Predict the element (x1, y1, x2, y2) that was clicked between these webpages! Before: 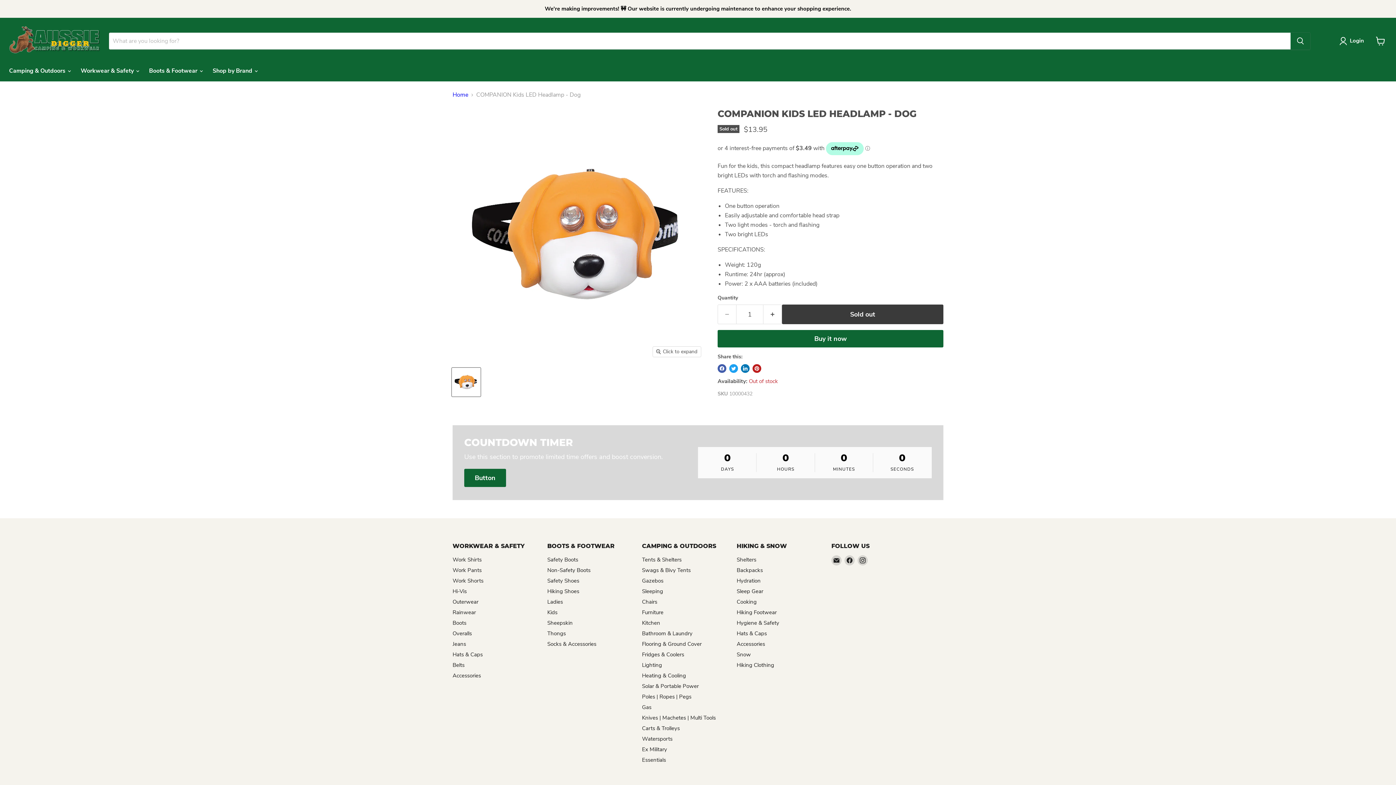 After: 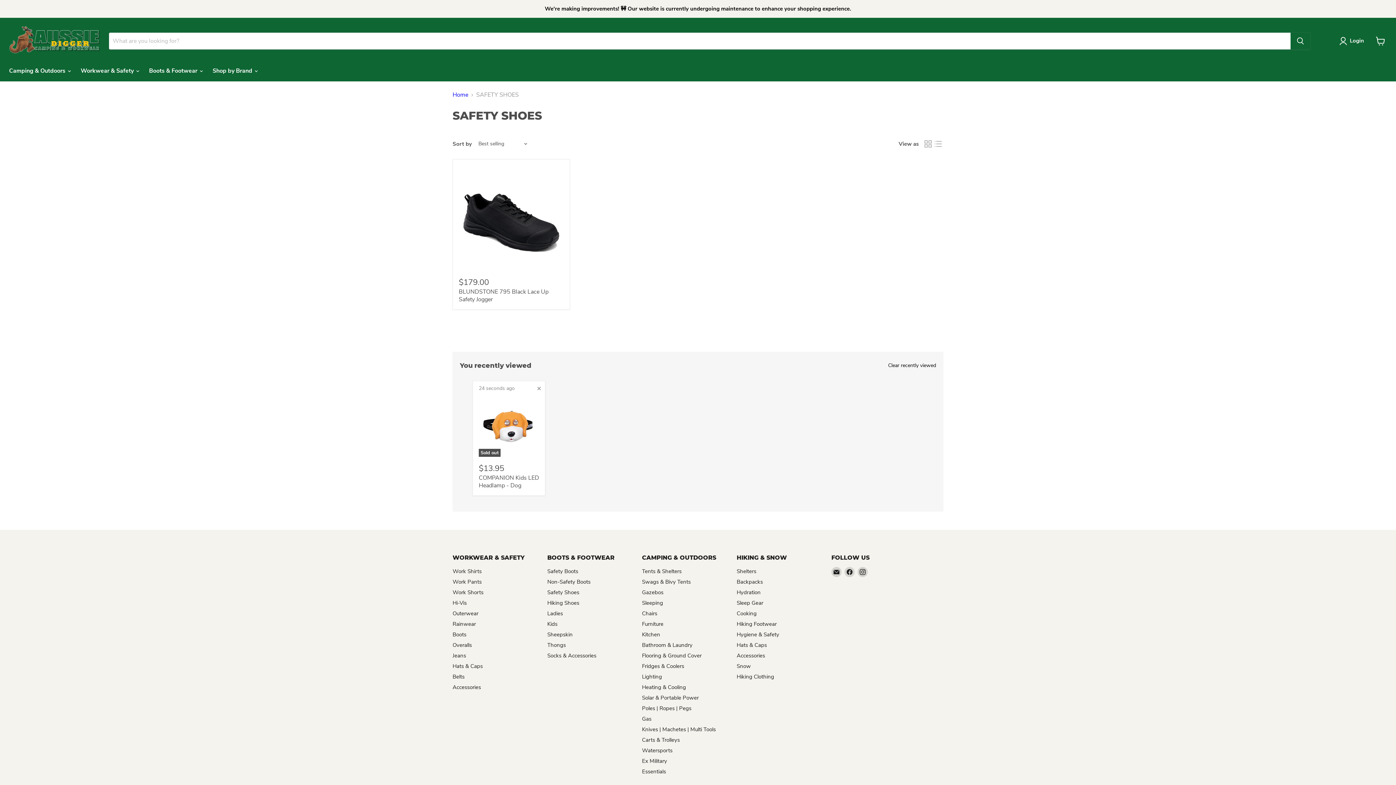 Action: bbox: (547, 577, 579, 584) label: Safety Shoes